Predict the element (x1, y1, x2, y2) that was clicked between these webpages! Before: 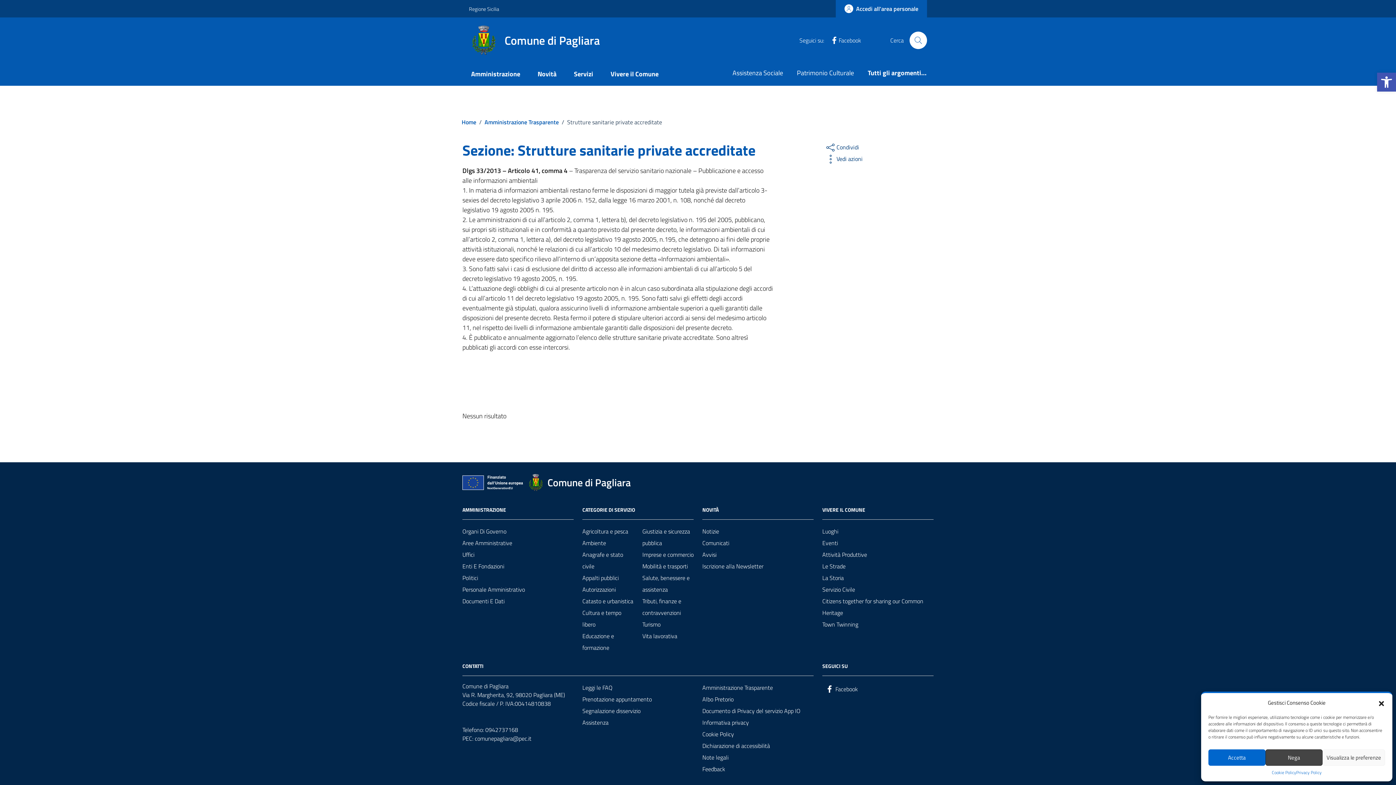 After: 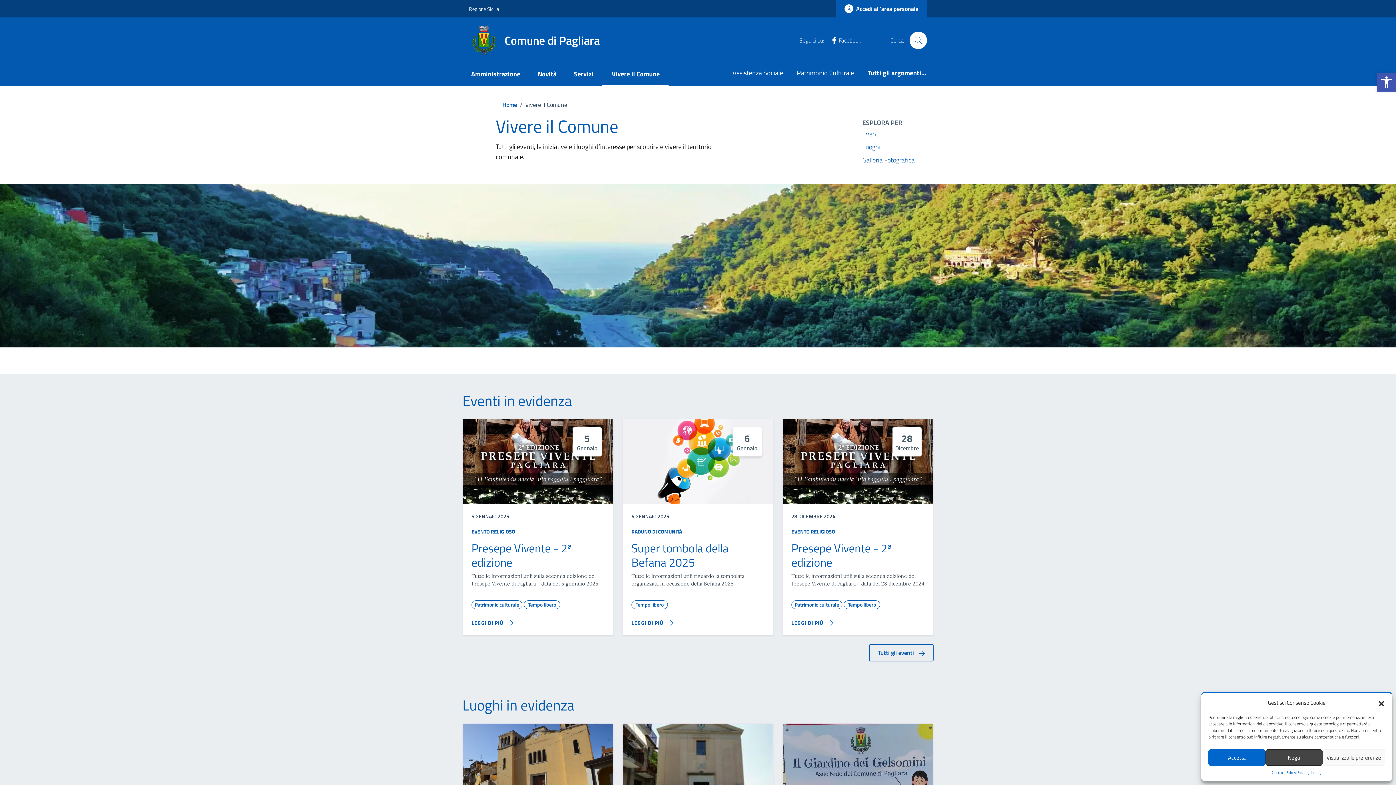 Action: label: Vivere il Comune bbox: (602, 63, 667, 85)